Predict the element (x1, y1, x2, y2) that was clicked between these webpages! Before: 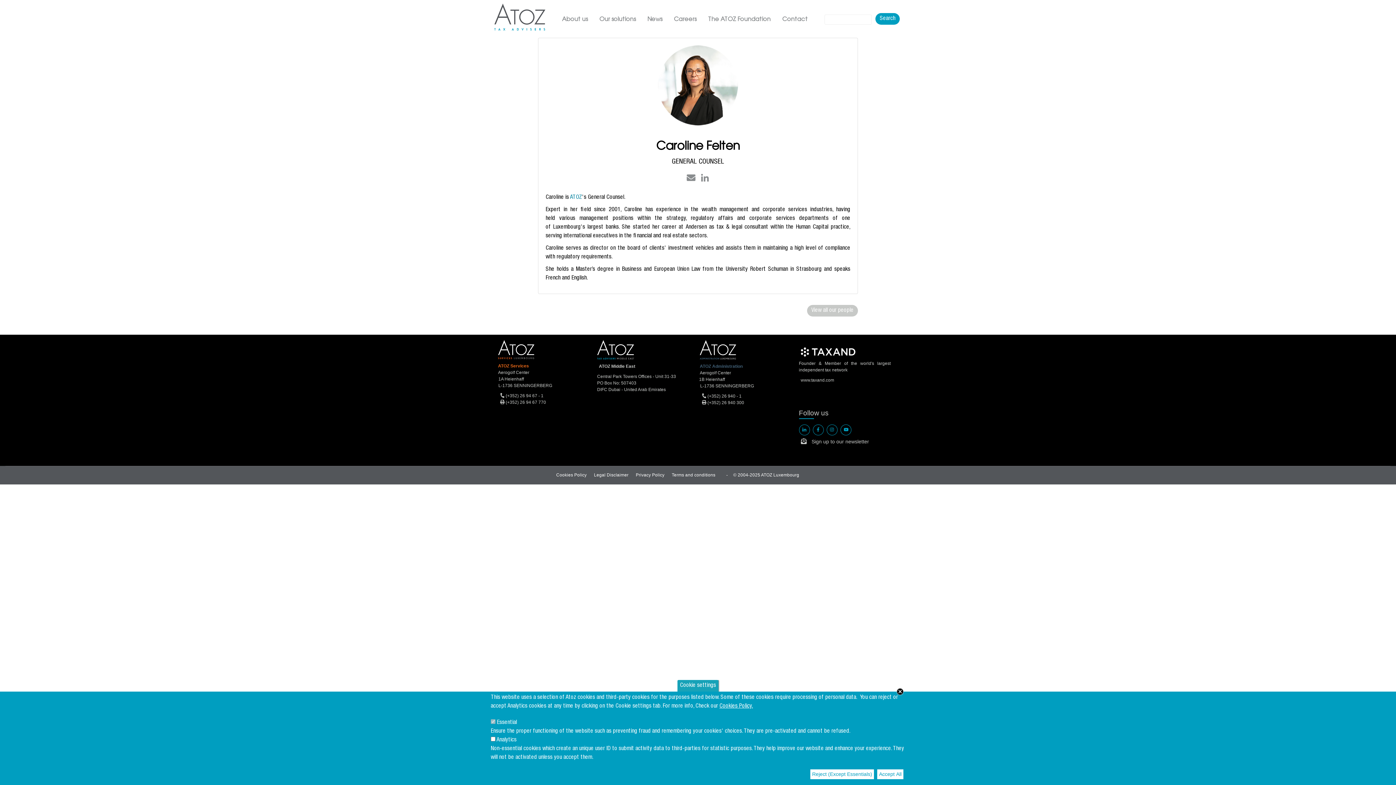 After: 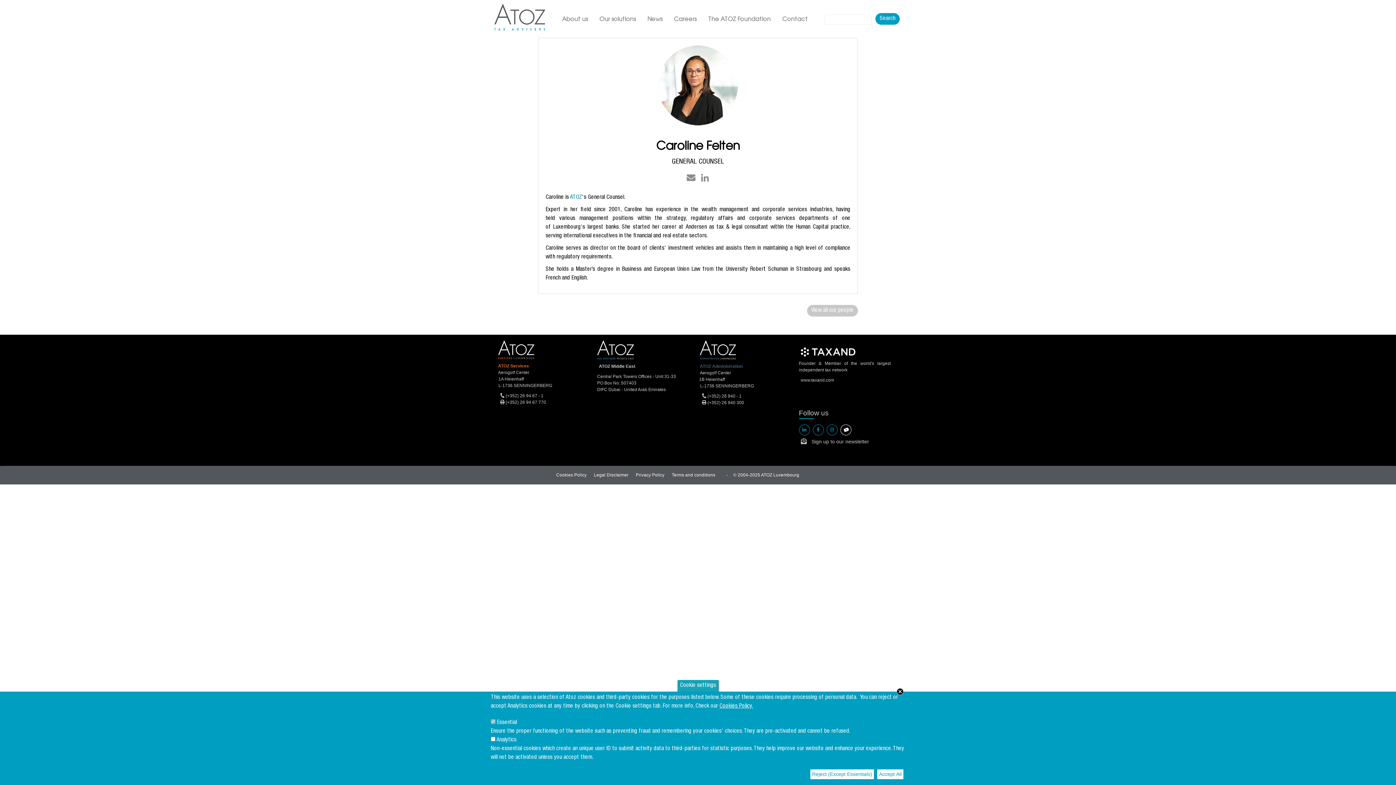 Action: label: ATOZ Youtube bbox: (840, 424, 851, 435)